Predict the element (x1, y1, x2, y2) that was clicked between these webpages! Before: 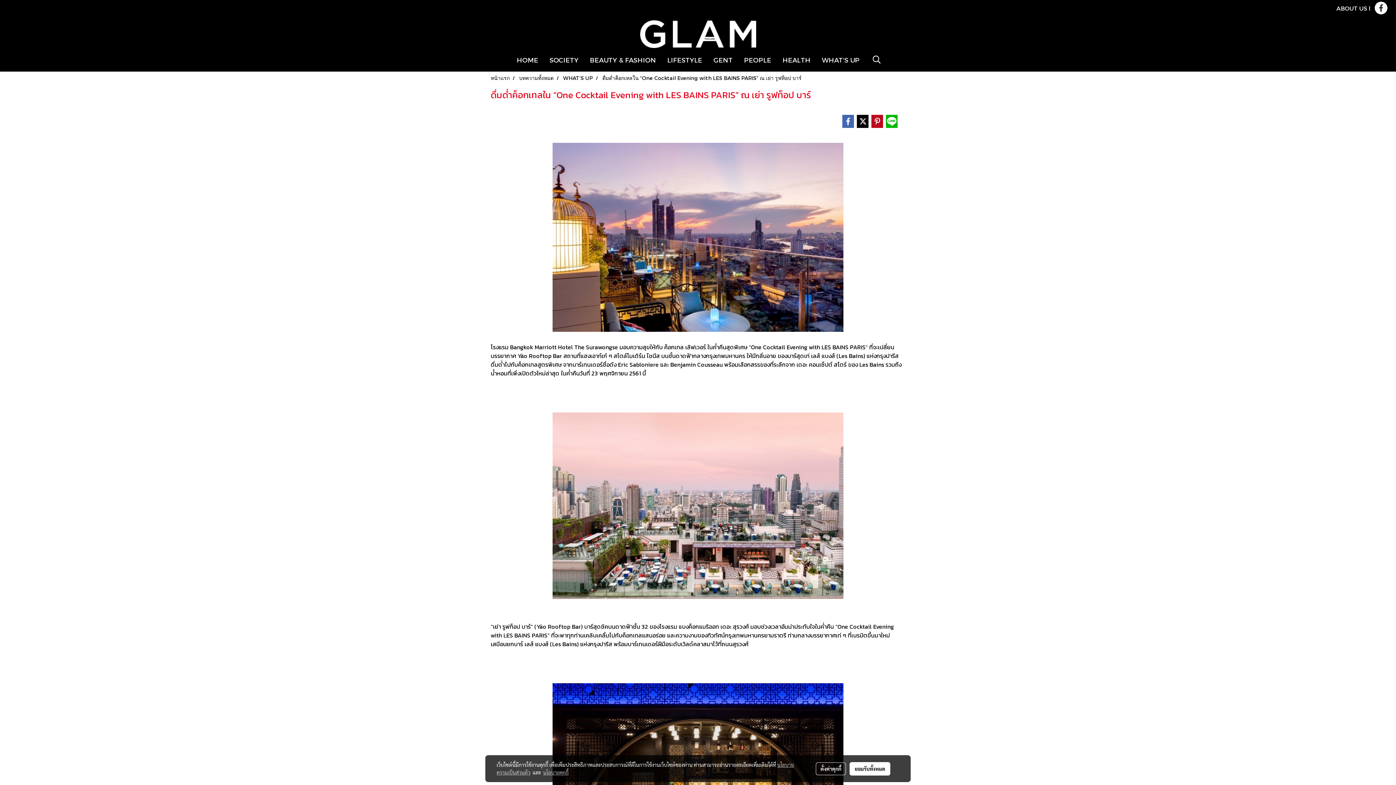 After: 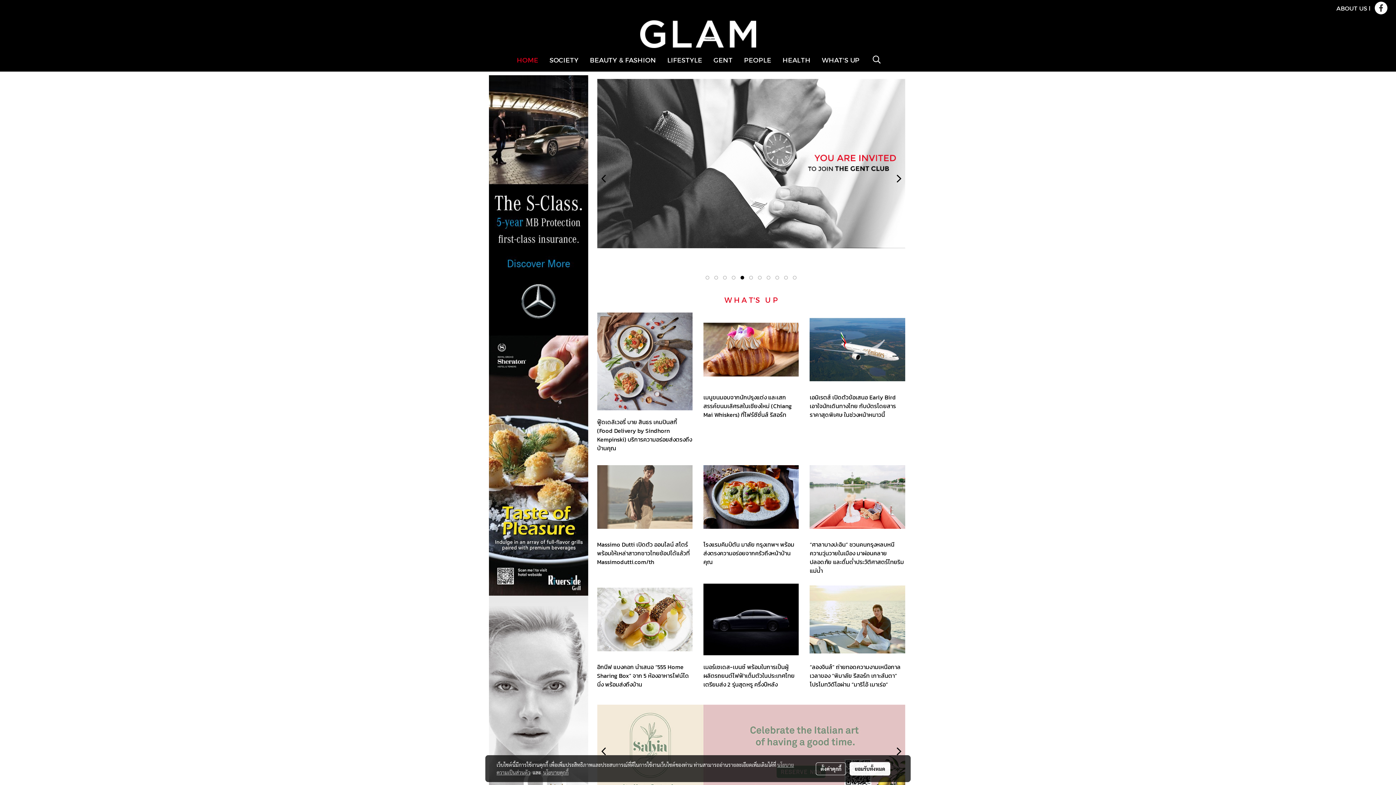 Action: bbox: (640, 30, 756, 36)